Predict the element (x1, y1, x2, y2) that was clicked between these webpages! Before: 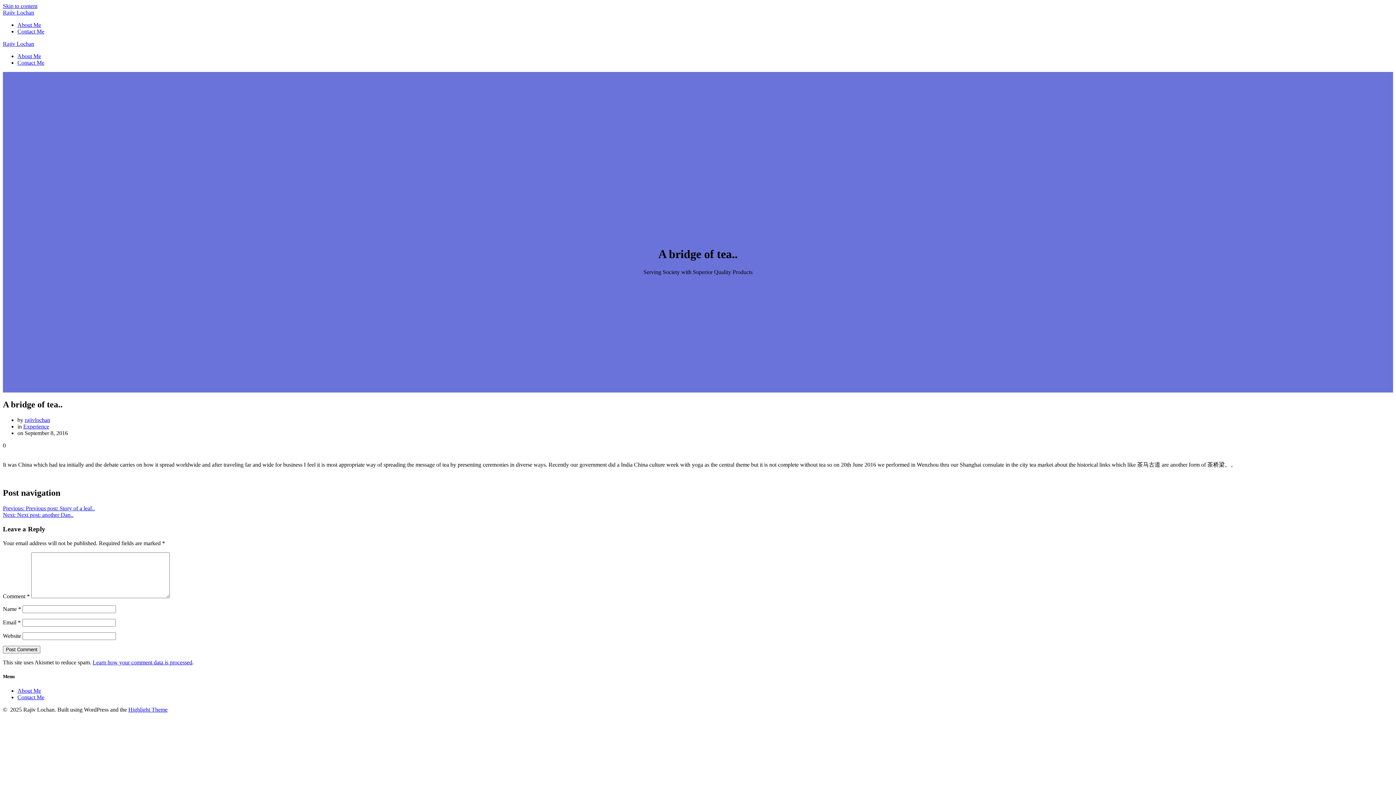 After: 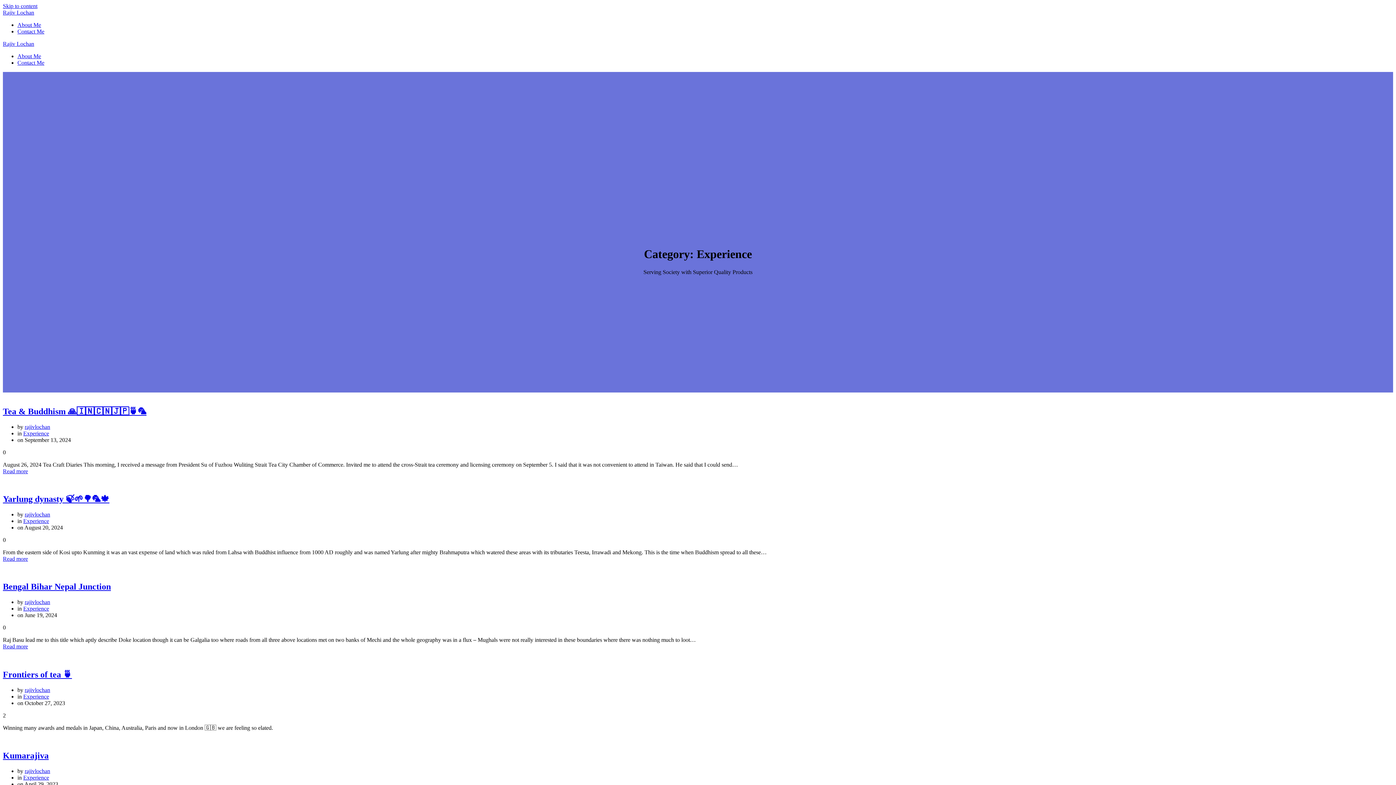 Action: bbox: (23, 423, 49, 429) label: Experience